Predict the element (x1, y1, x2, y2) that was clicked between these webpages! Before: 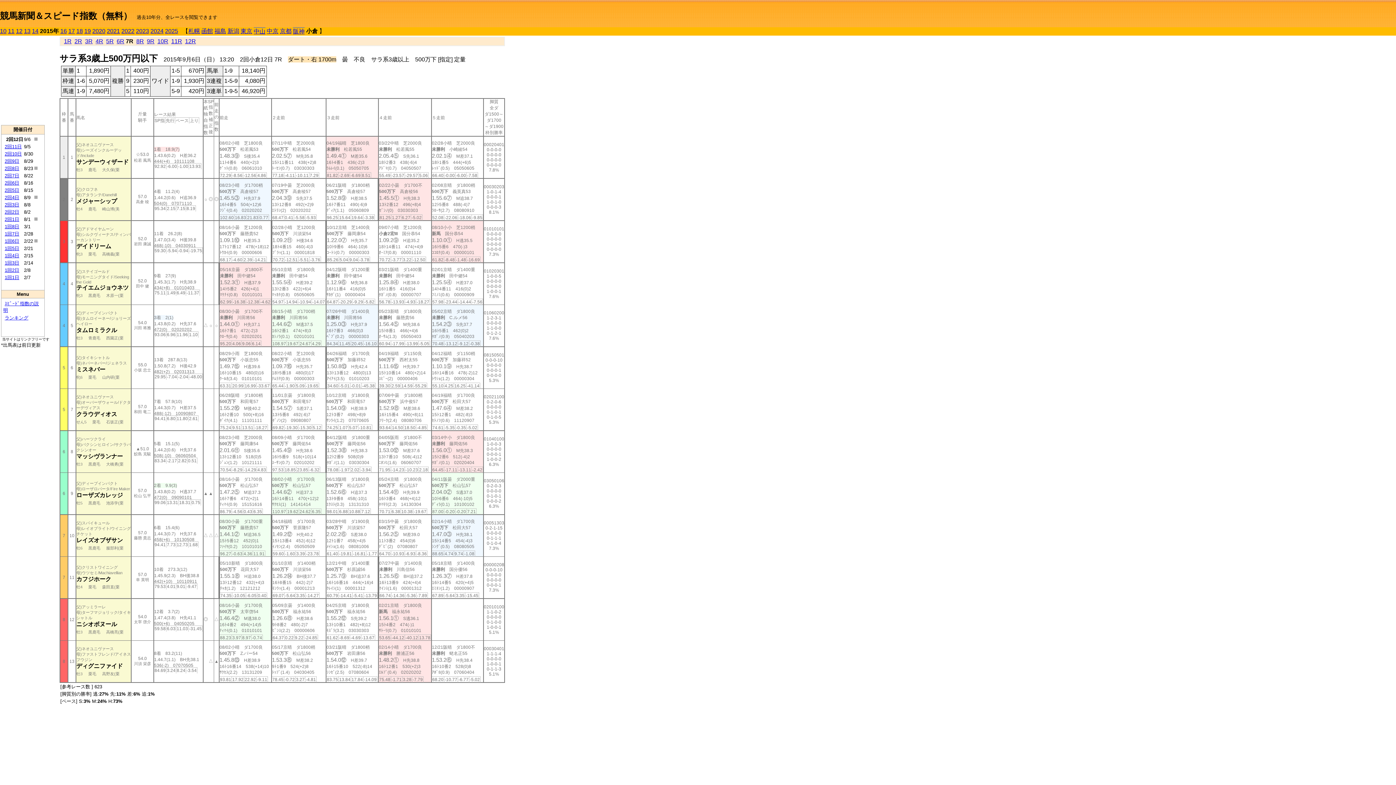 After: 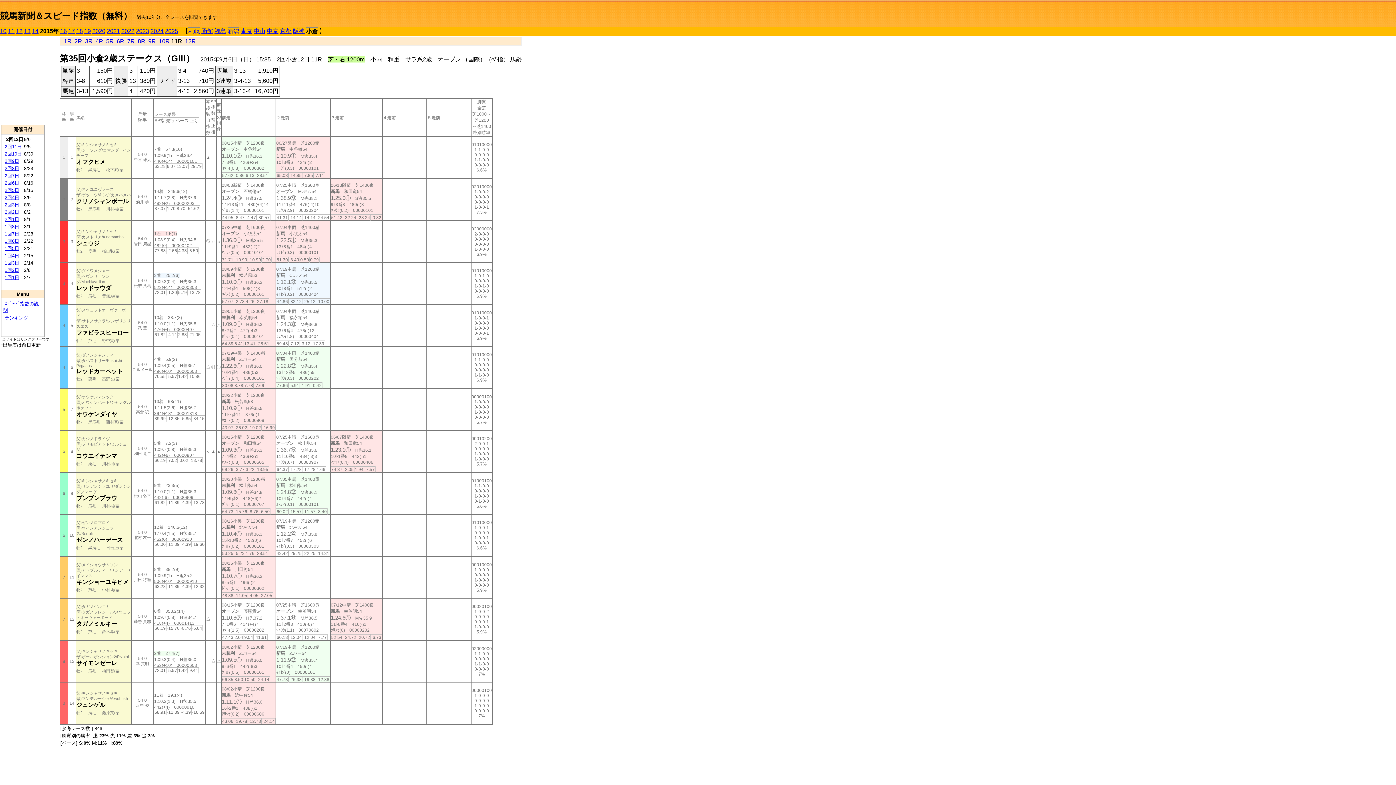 Action: label: 11R bbox: (171, 38, 182, 44)